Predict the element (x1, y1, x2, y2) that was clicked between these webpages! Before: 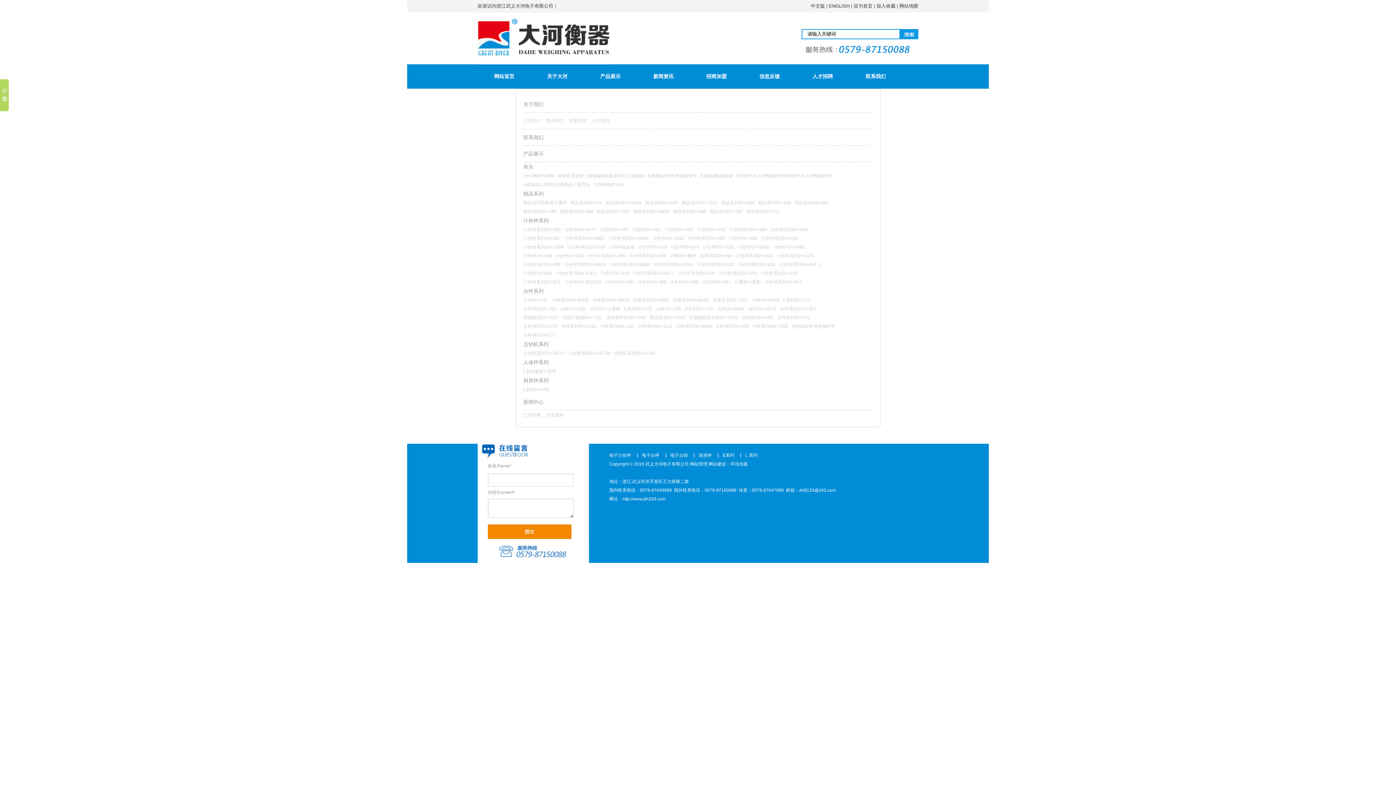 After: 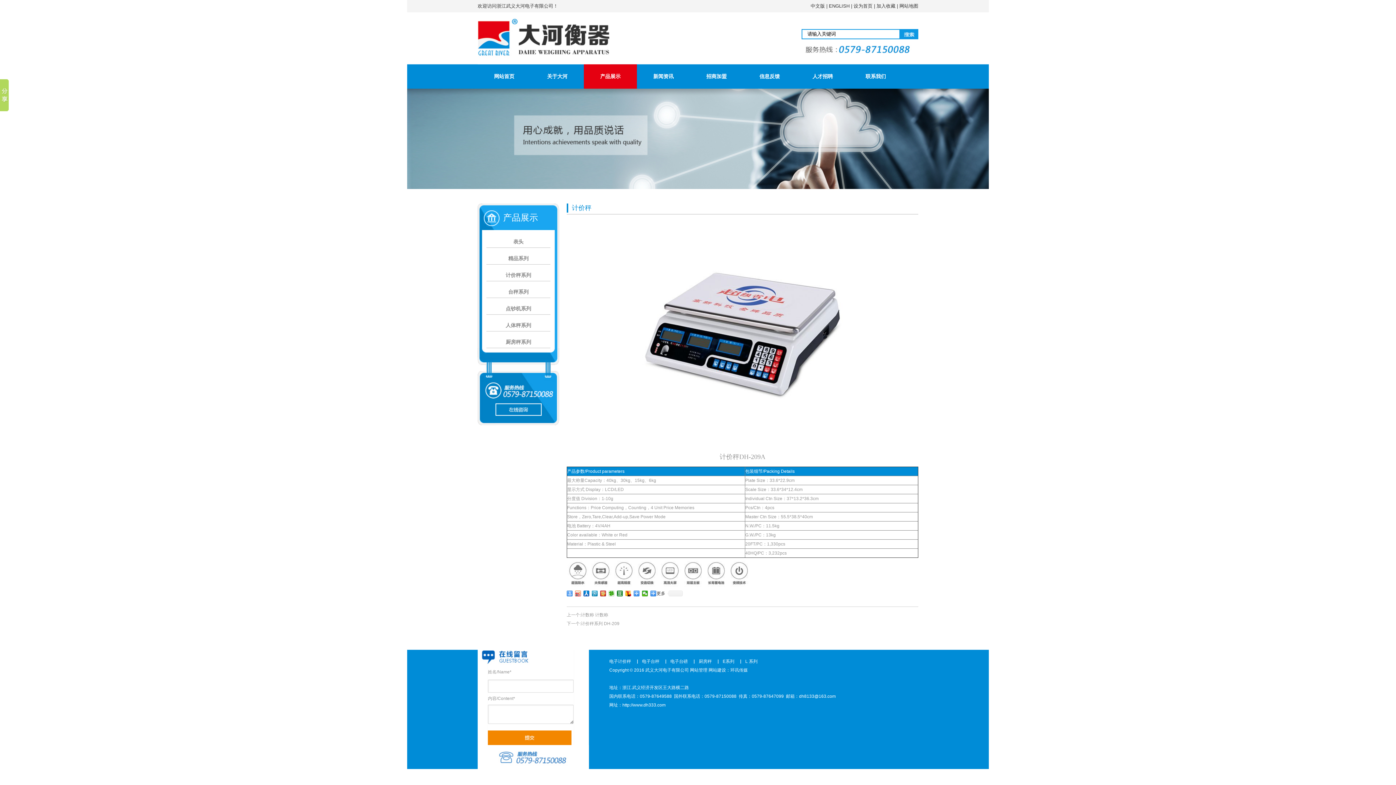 Action: bbox: (652, 234, 684, 242) label: 计价秤DH-209A